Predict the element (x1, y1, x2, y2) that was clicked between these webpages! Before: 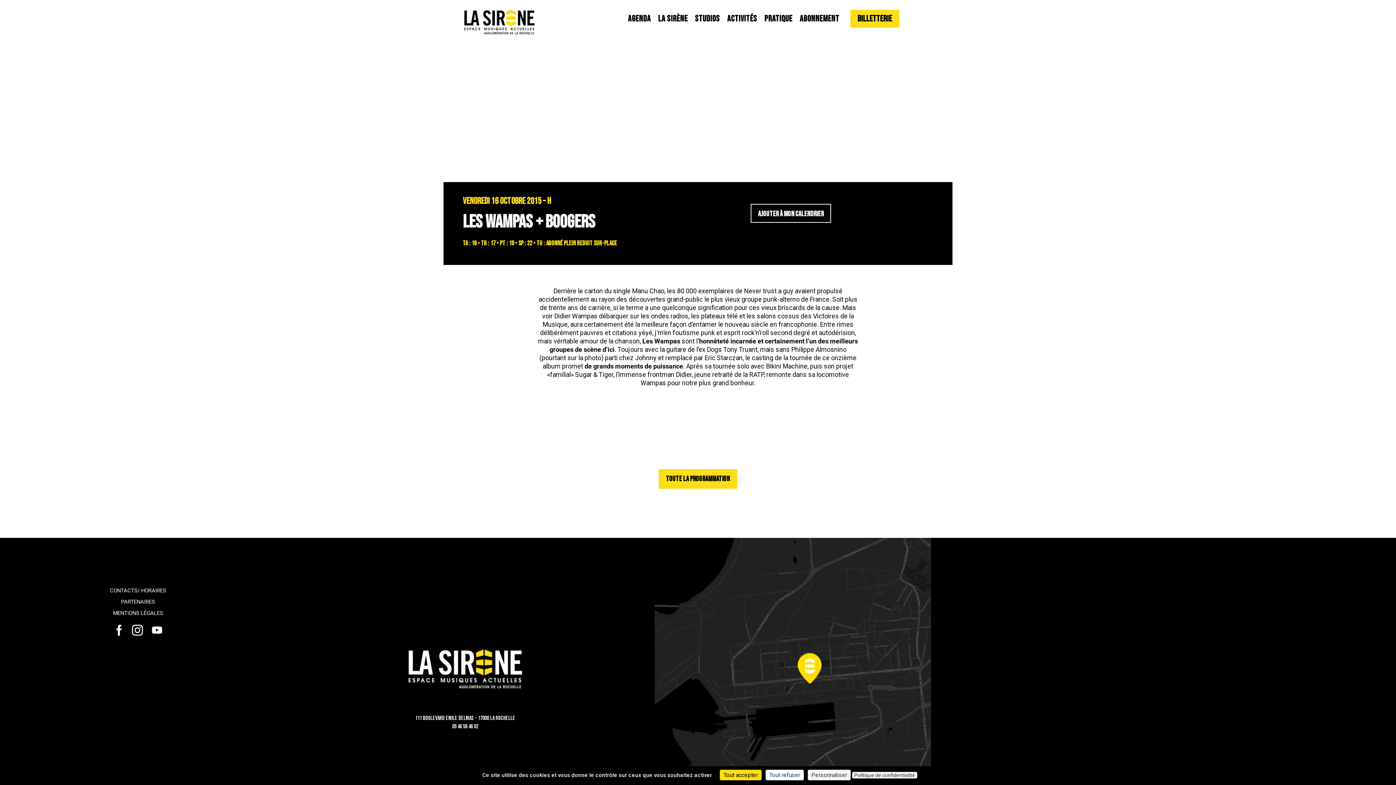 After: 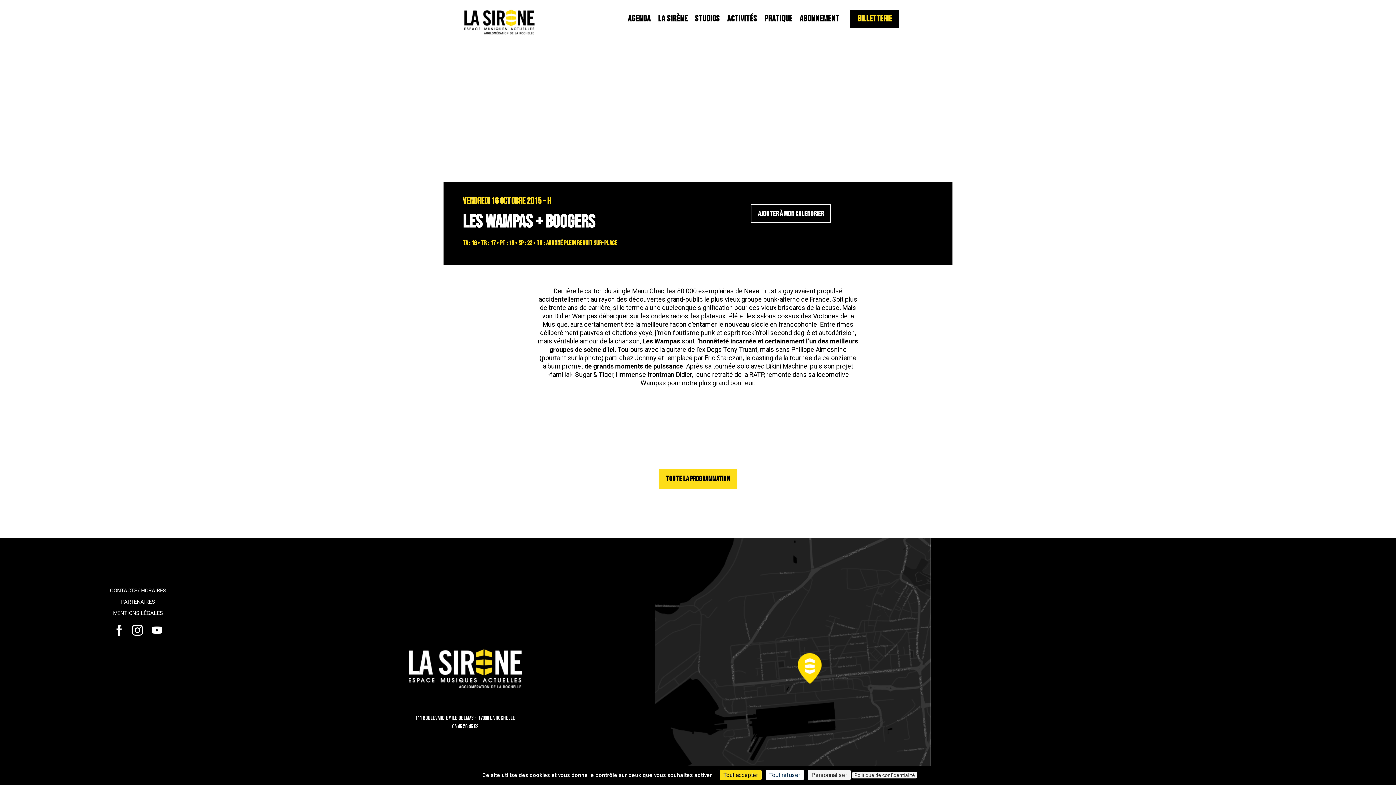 Action: label: Billetterie bbox: (850, 9, 899, 27)